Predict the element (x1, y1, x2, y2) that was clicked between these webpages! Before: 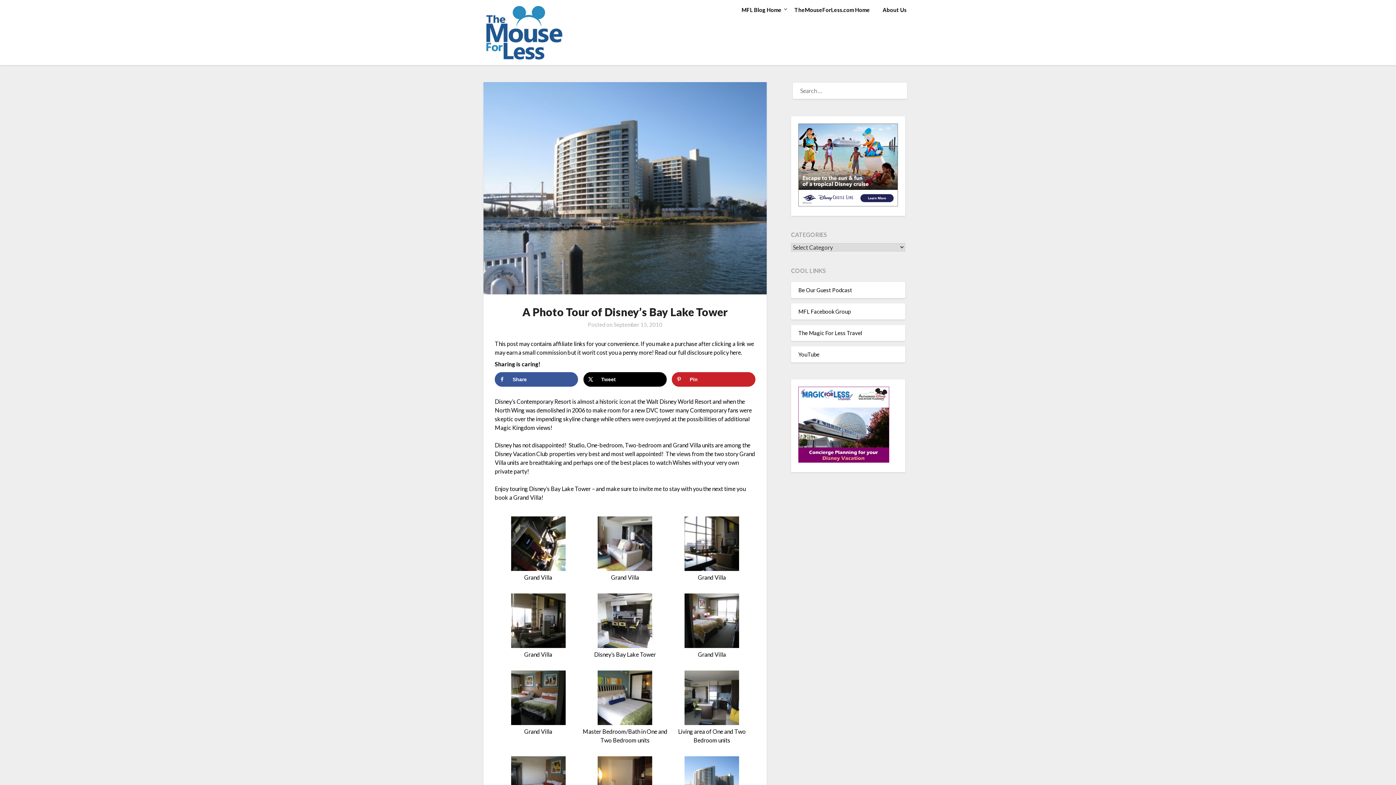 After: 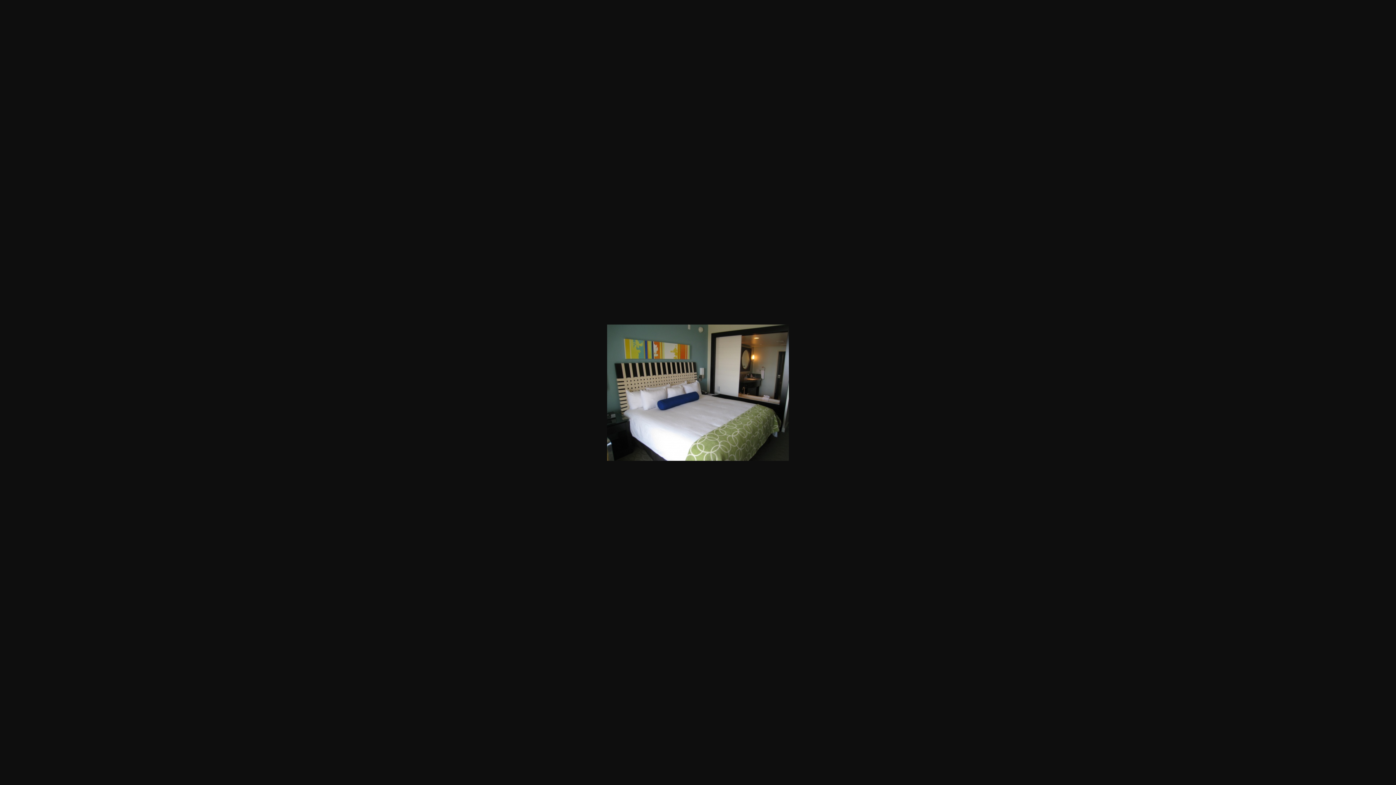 Action: bbox: (597, 719, 652, 726)